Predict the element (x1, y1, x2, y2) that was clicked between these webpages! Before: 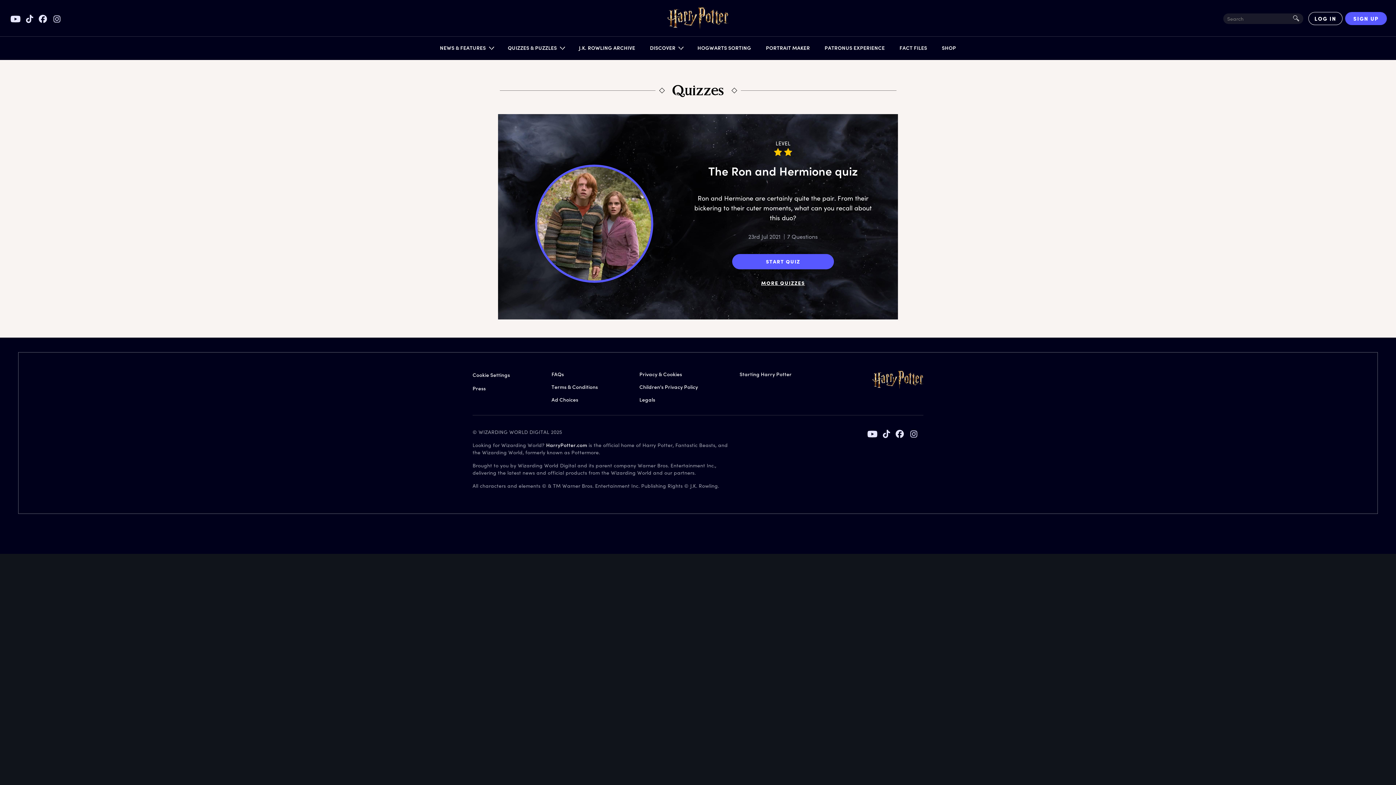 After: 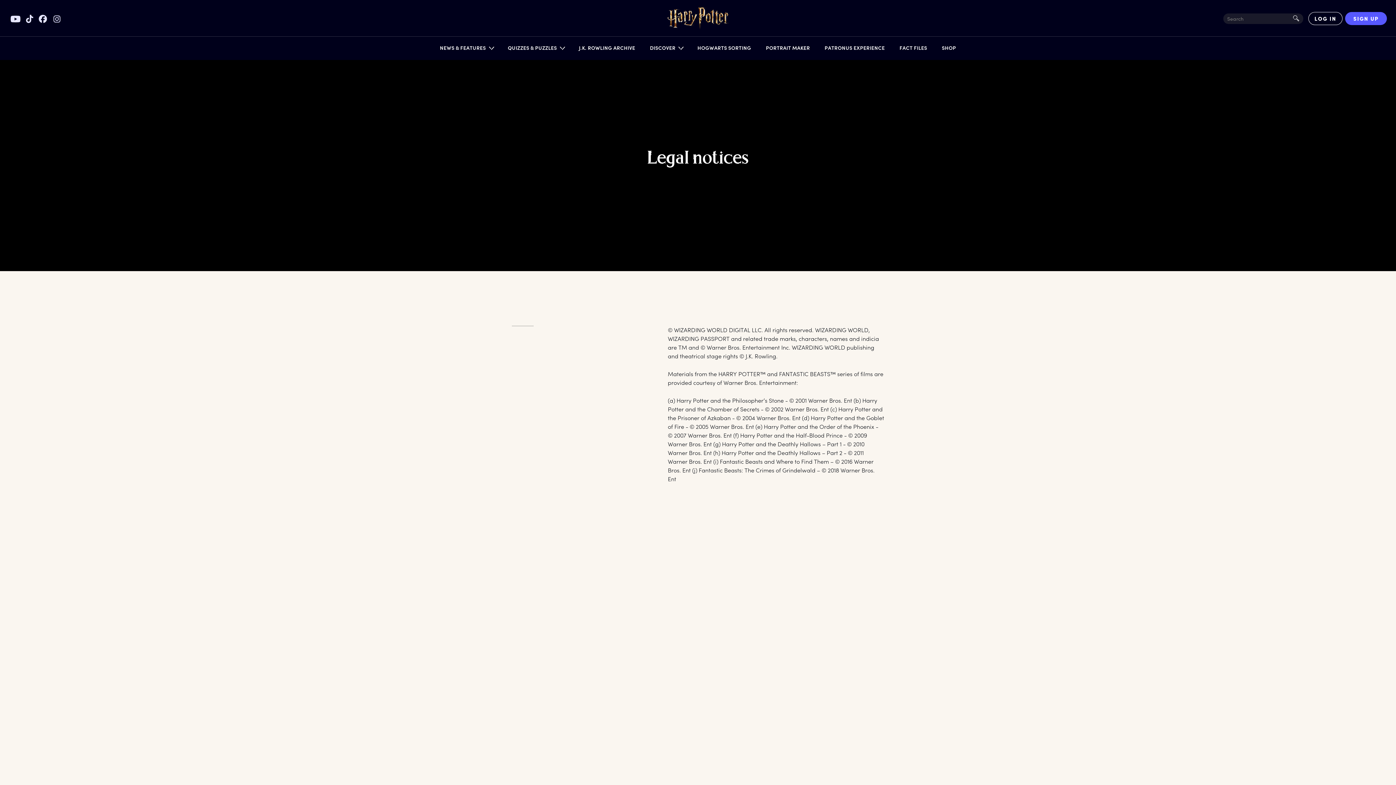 Action: label: Legals bbox: (639, 396, 655, 403)